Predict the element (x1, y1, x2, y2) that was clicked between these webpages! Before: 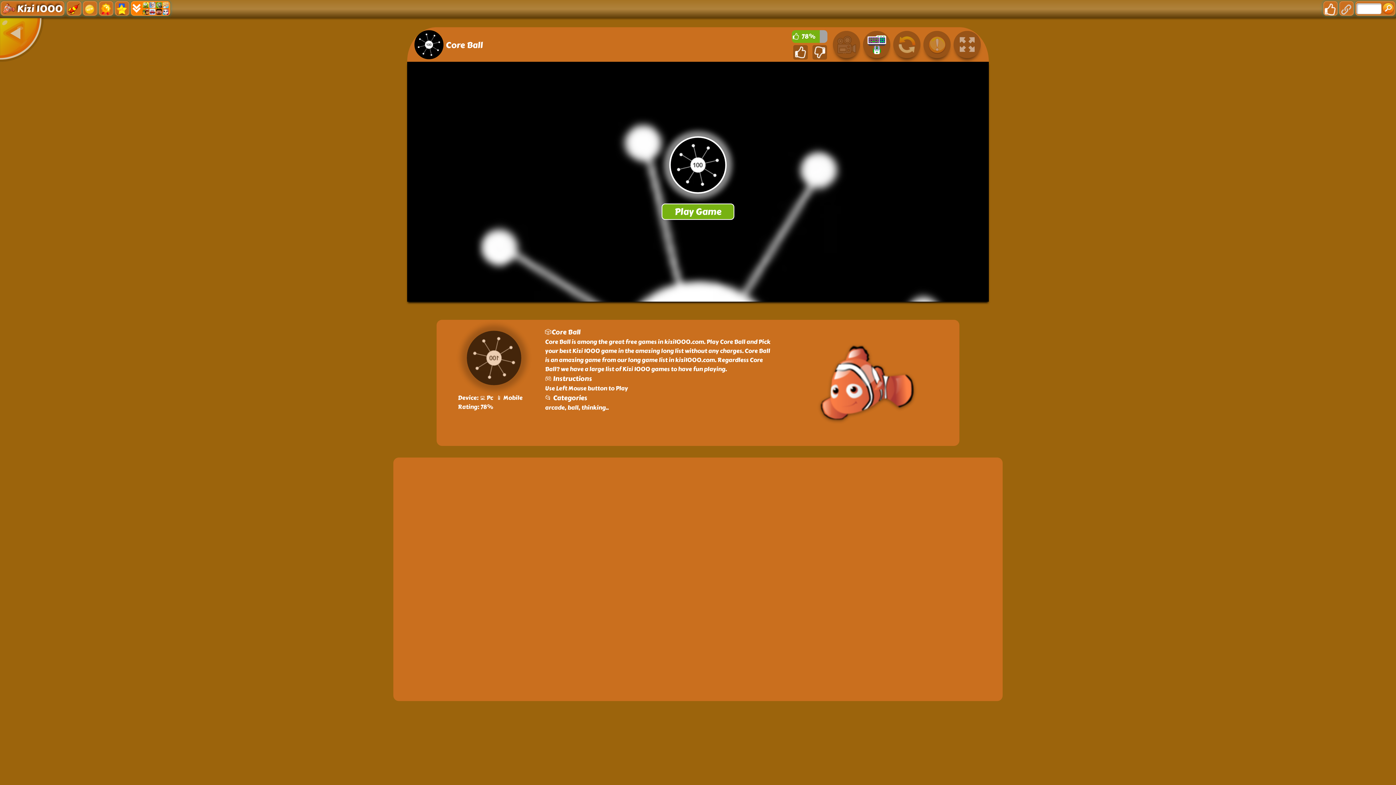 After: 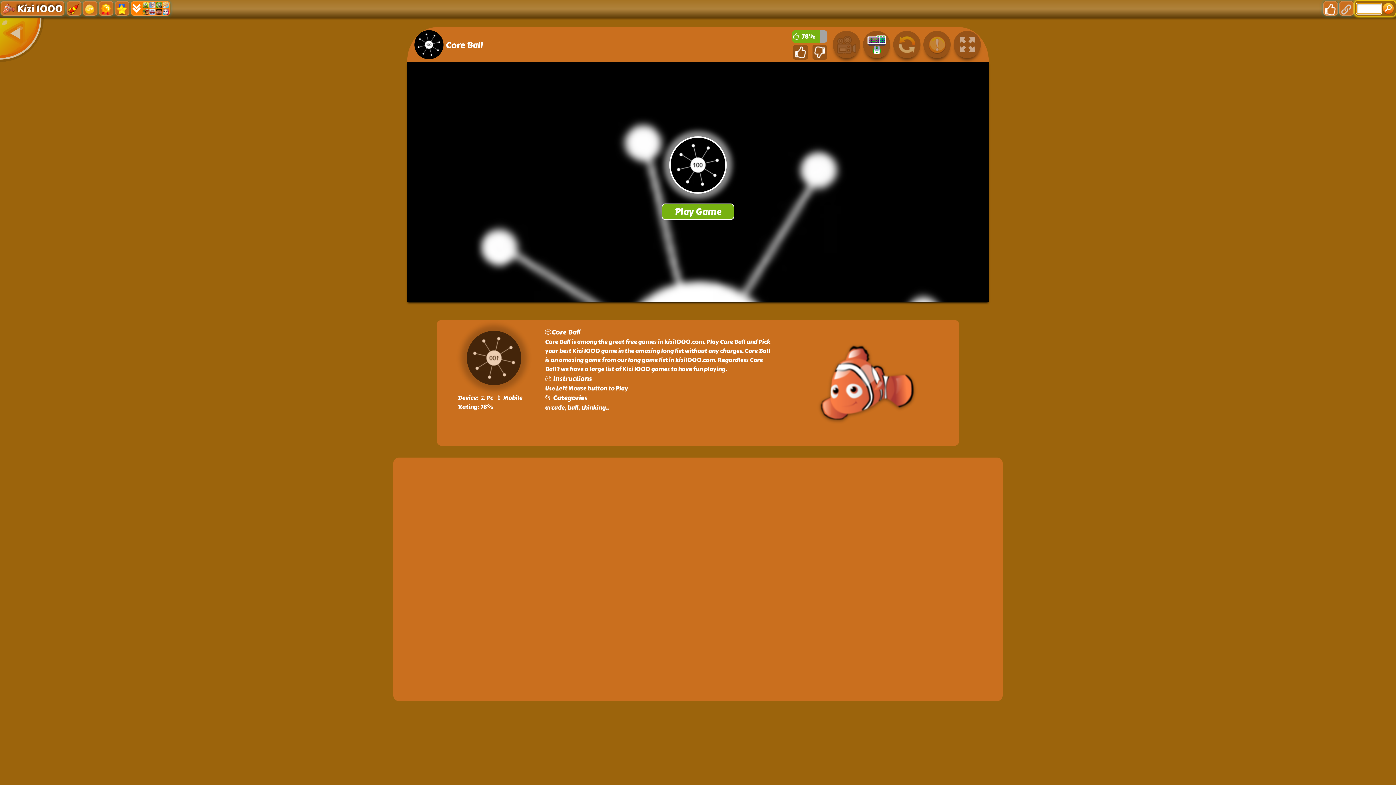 Action: bbox: (1355, 0, 1396, 16)